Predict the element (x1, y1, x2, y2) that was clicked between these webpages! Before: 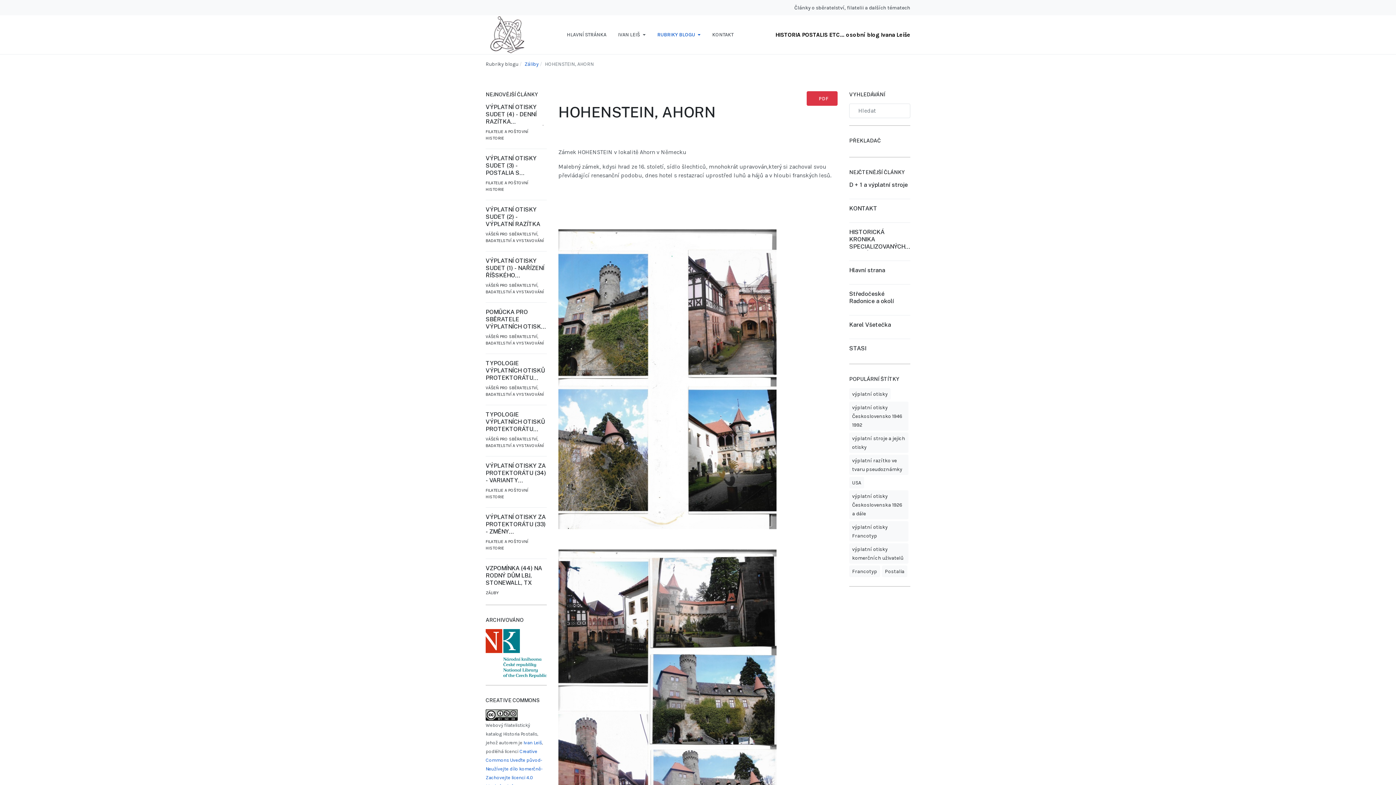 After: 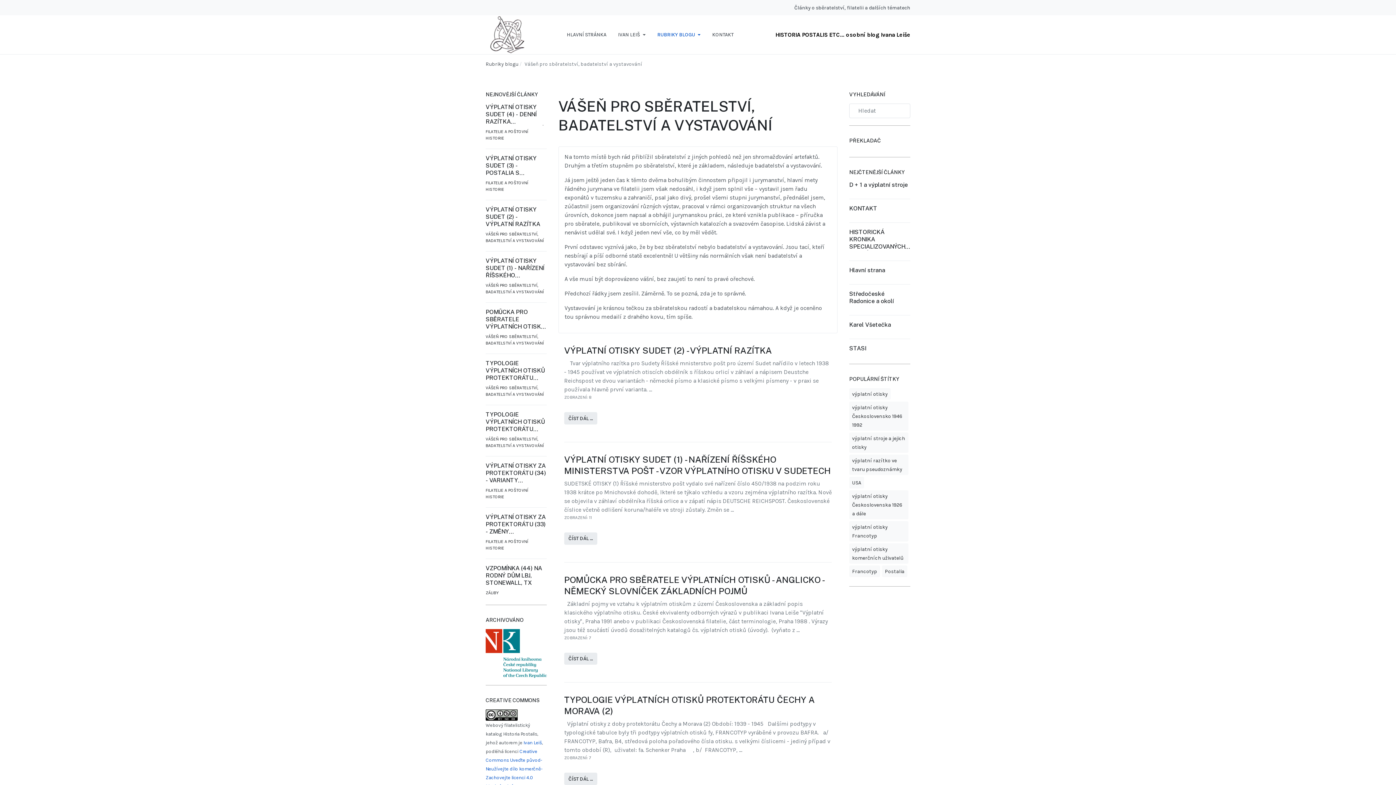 Action: bbox: (485, 231, 546, 244) label: VÁŠEŇ PRO SBĚRATELSTVÍ, BADATELSTVÍ A VYSTAVOVÁNÍ